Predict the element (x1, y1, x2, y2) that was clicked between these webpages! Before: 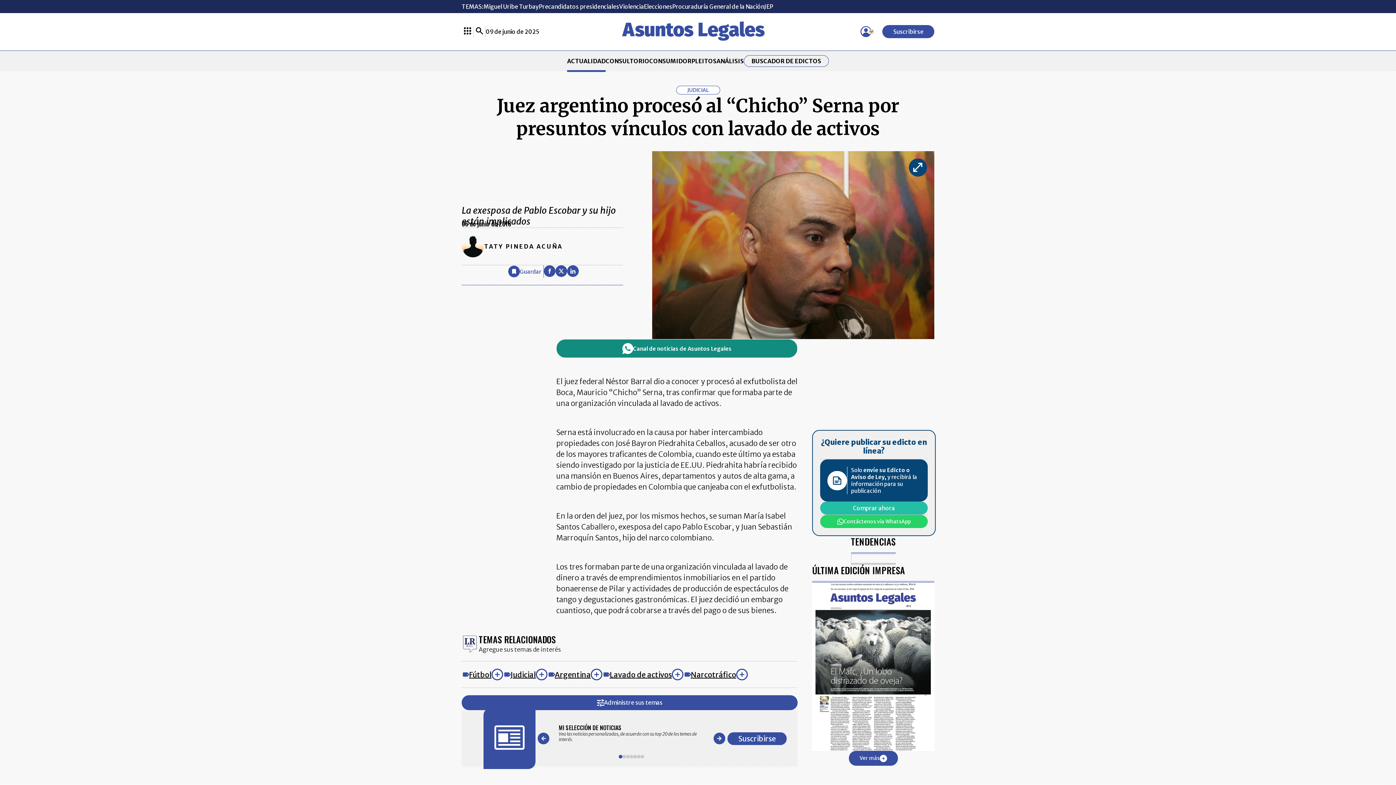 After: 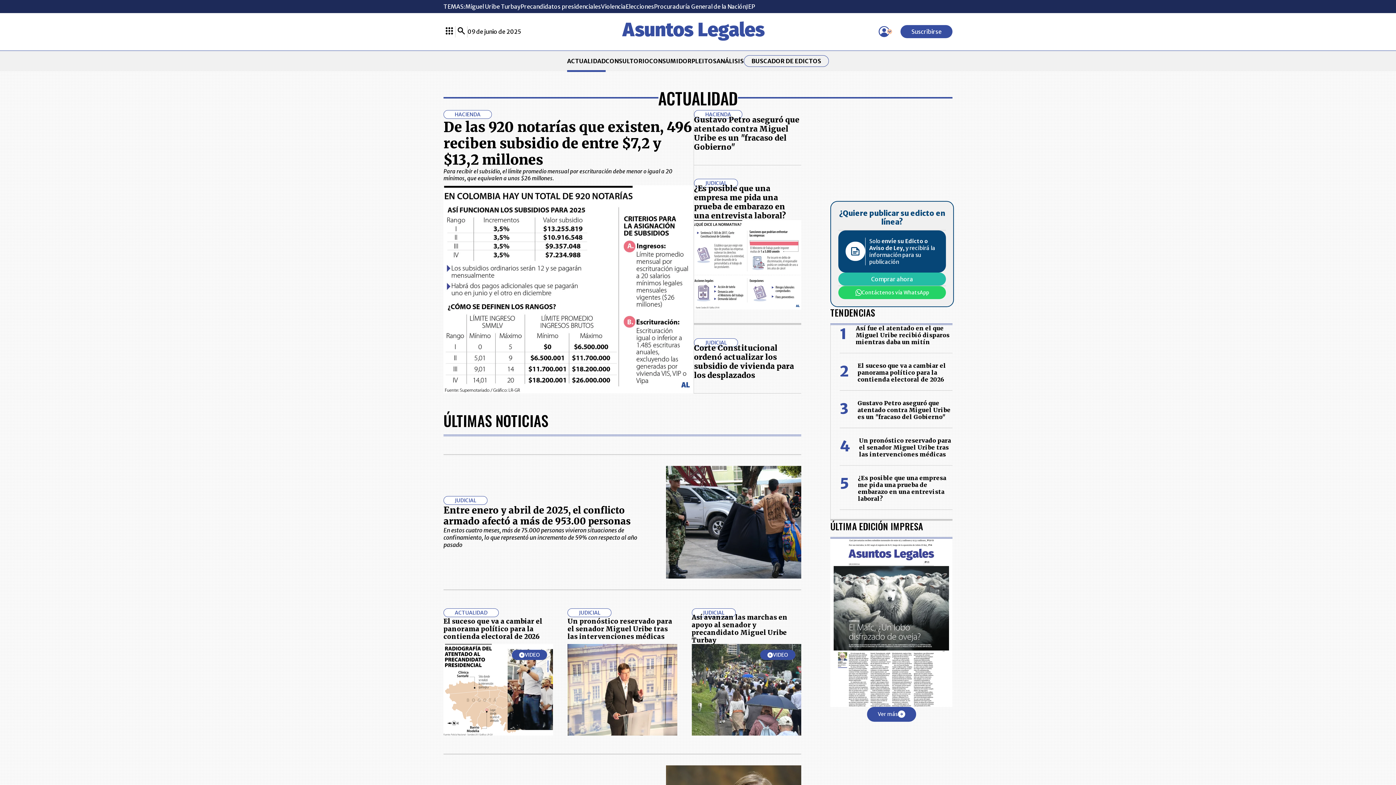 Action: label: ACTUALIDAD bbox: (567, 57, 605, 71)